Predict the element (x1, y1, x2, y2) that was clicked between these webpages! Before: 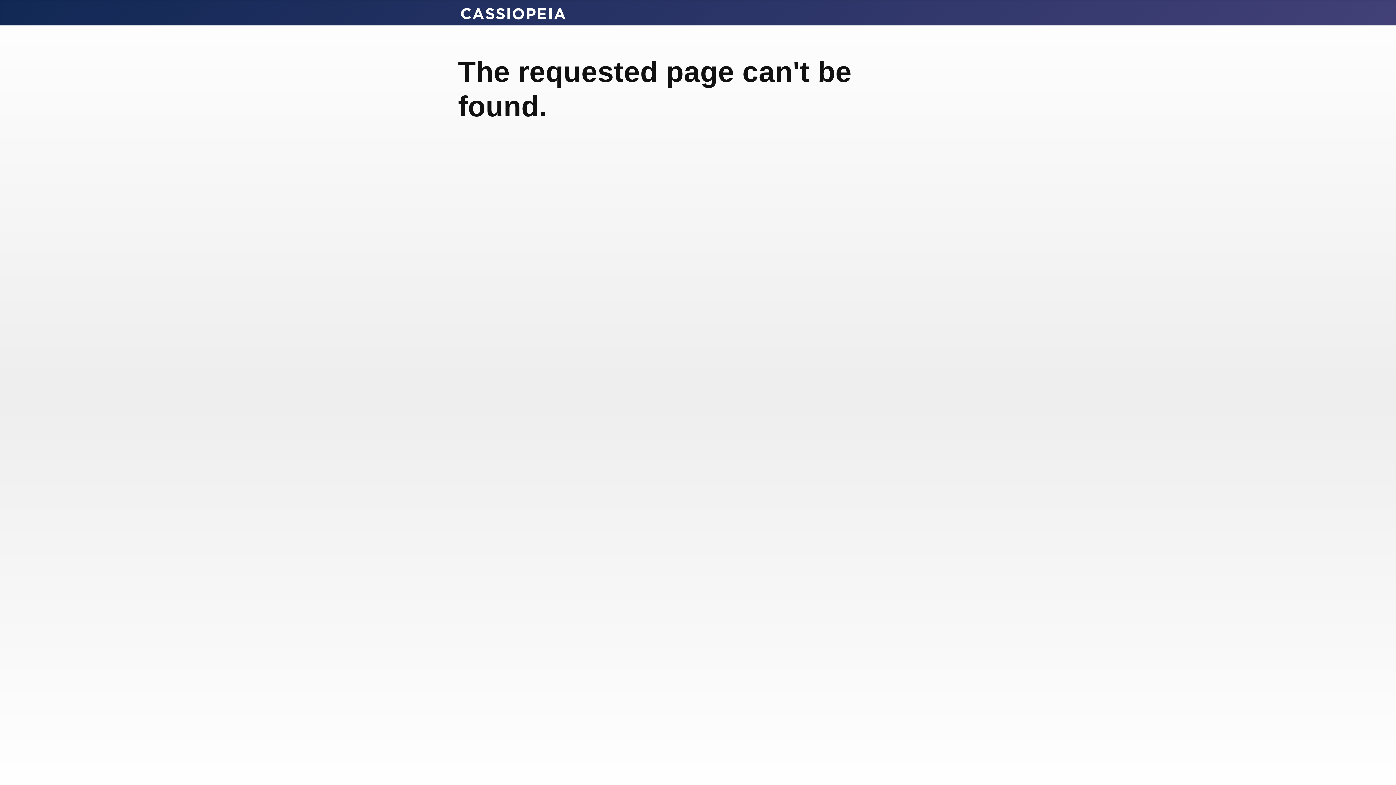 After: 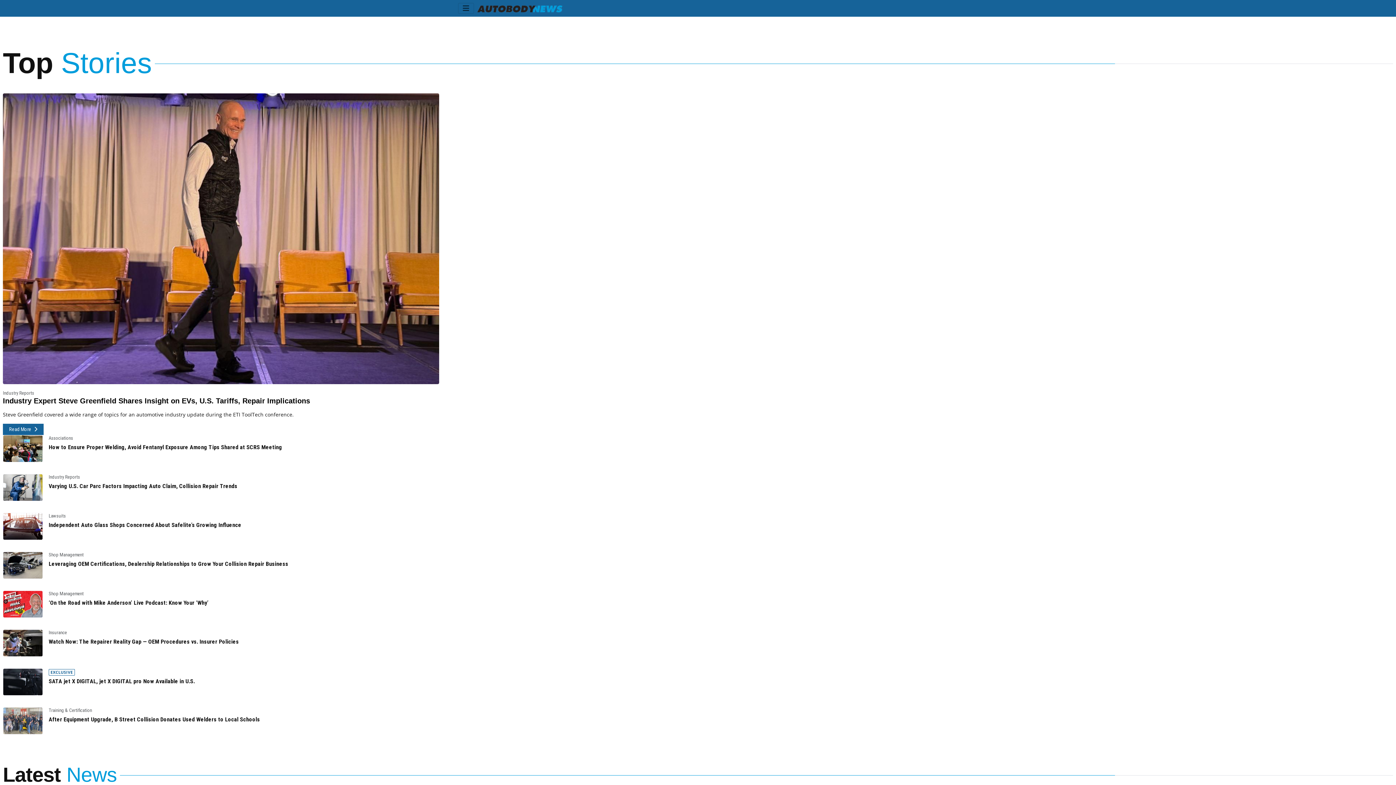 Action: bbox: (461, 6, 565, 19)